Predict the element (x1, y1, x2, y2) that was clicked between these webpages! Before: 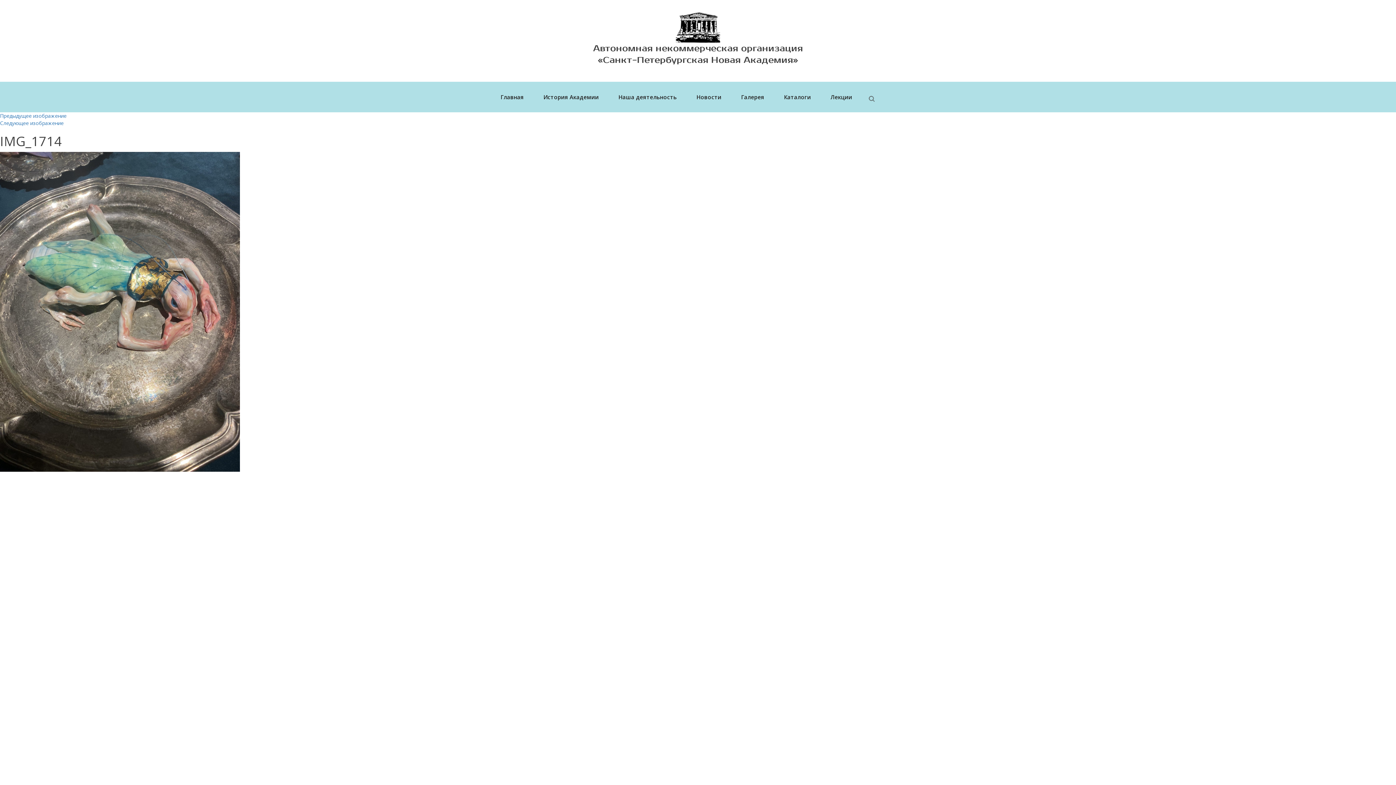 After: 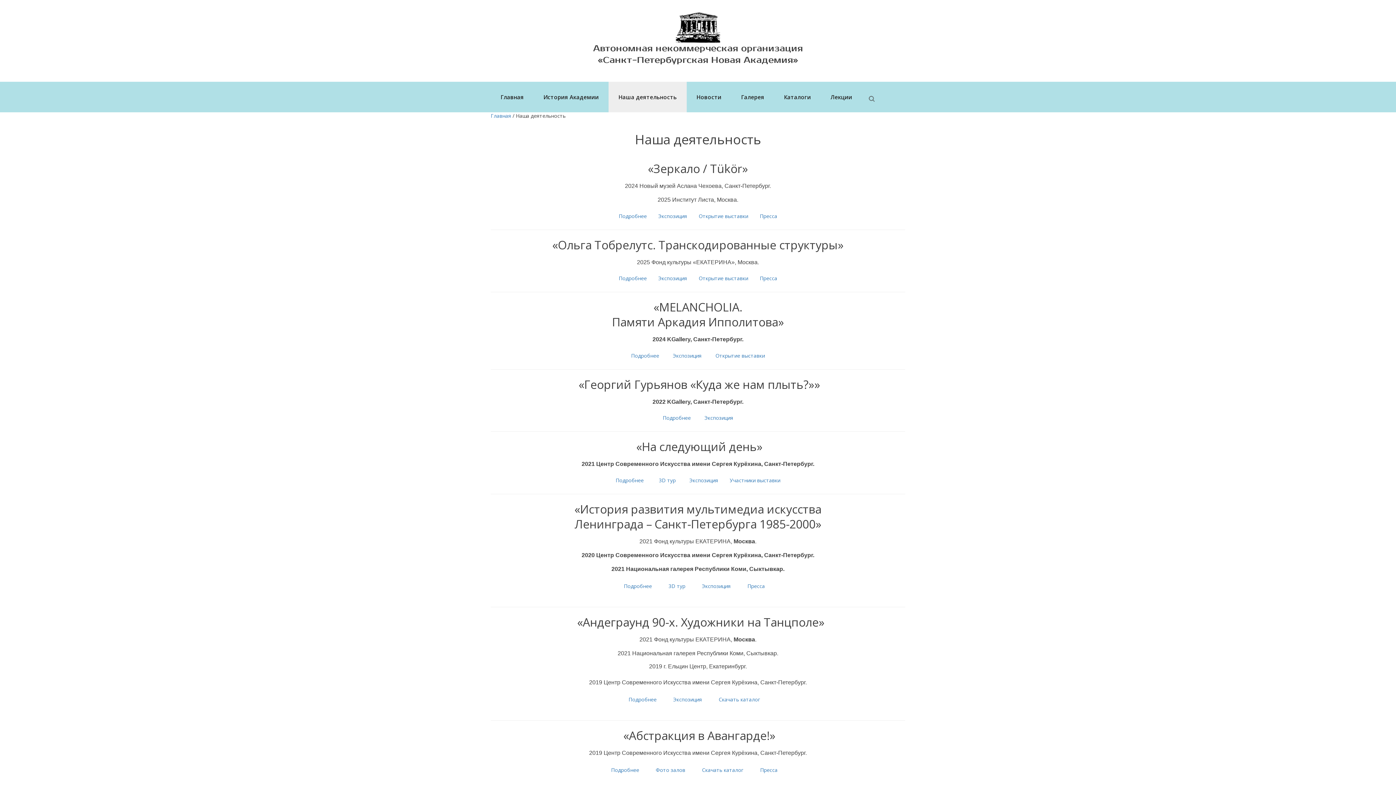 Action: label: Наша деятельность bbox: (608, 81, 686, 112)